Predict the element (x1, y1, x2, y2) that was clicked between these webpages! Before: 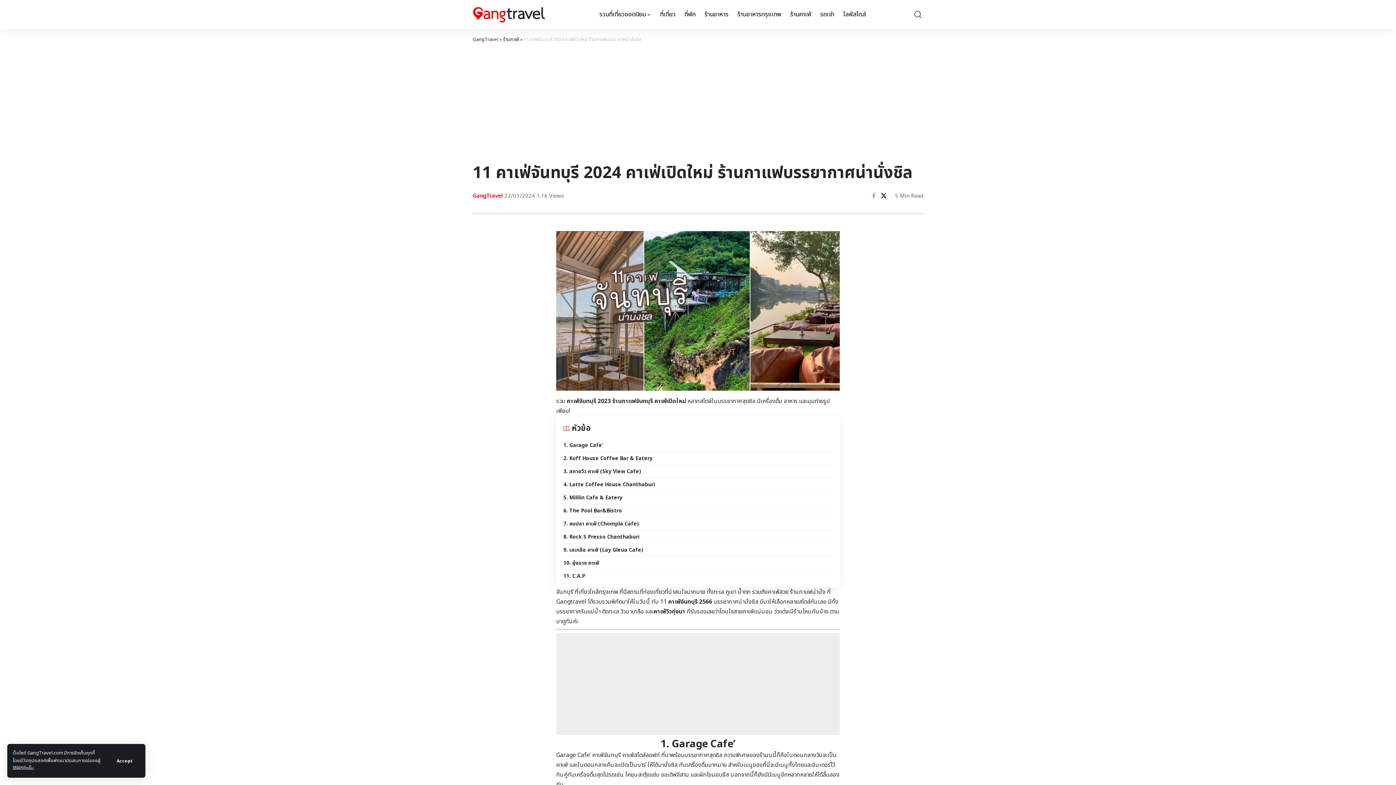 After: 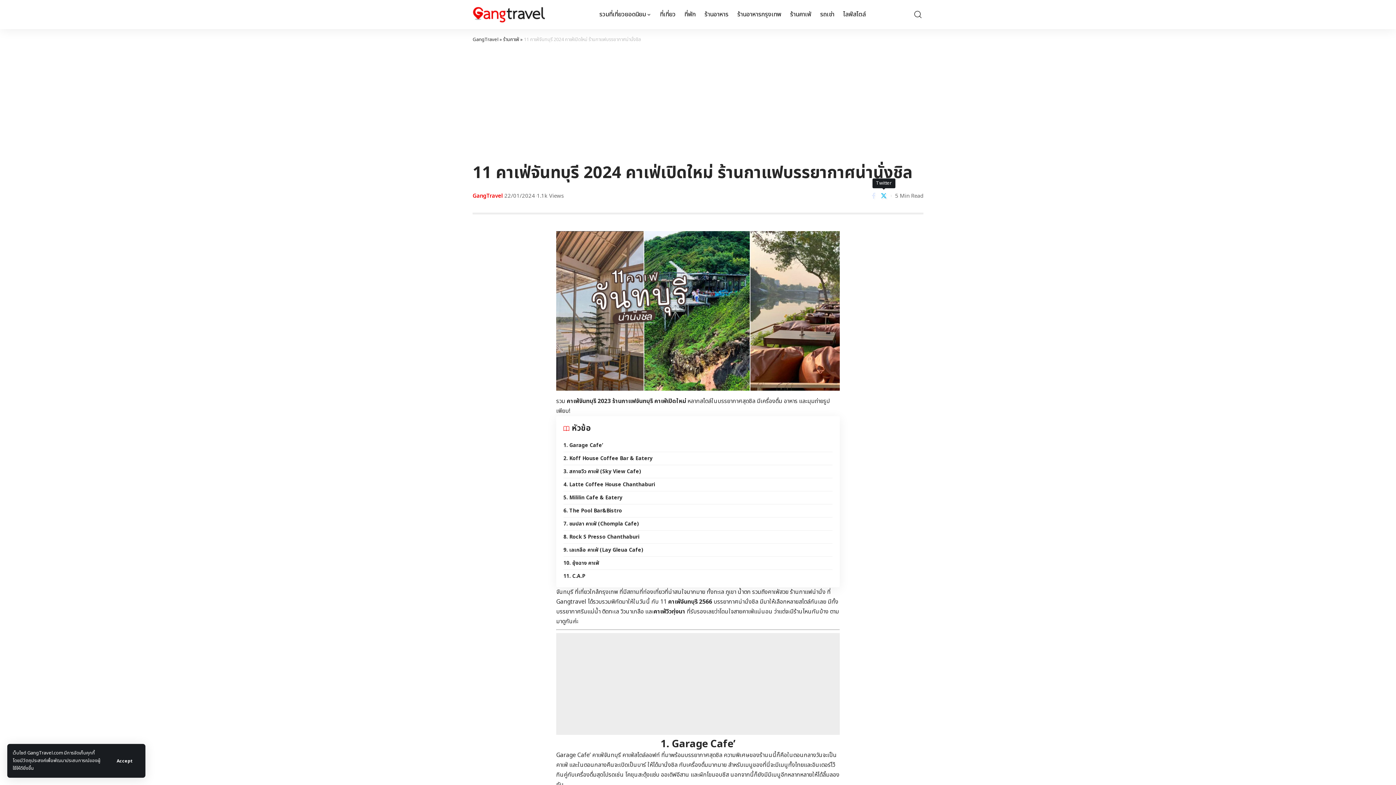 Action: label: Share on Twitter bbox: (878, 190, 889, 201)